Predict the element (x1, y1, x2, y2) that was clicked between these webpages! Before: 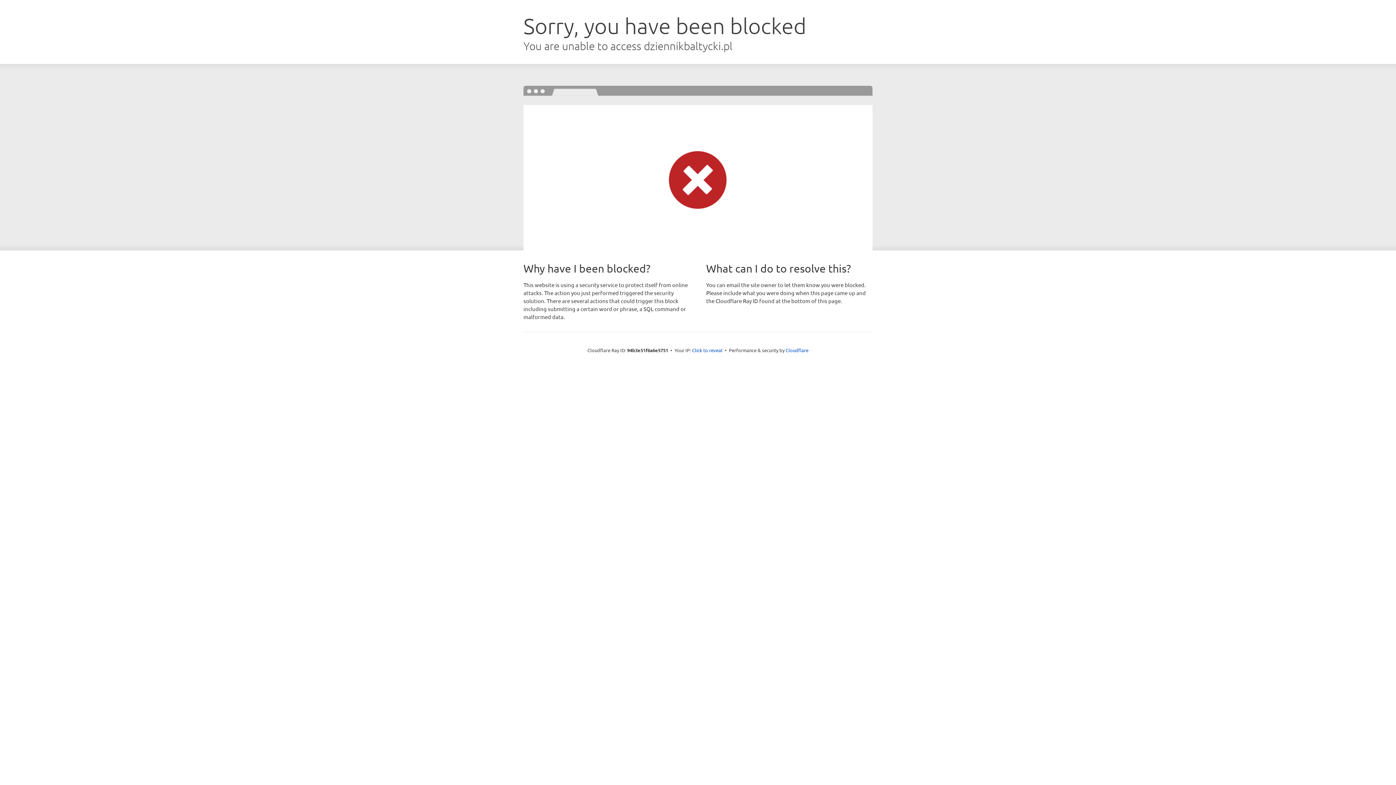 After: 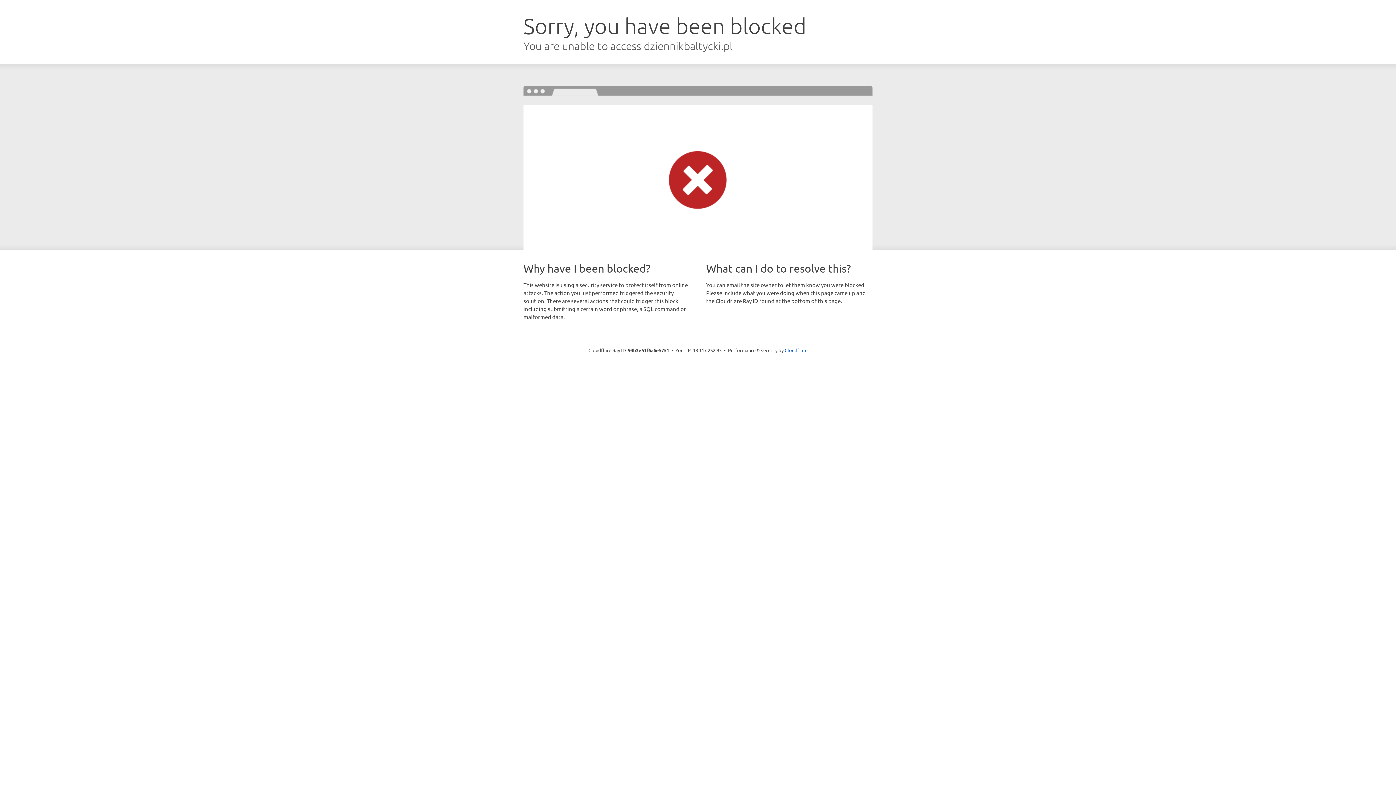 Action: label: Click to reveal bbox: (692, 346, 722, 353)